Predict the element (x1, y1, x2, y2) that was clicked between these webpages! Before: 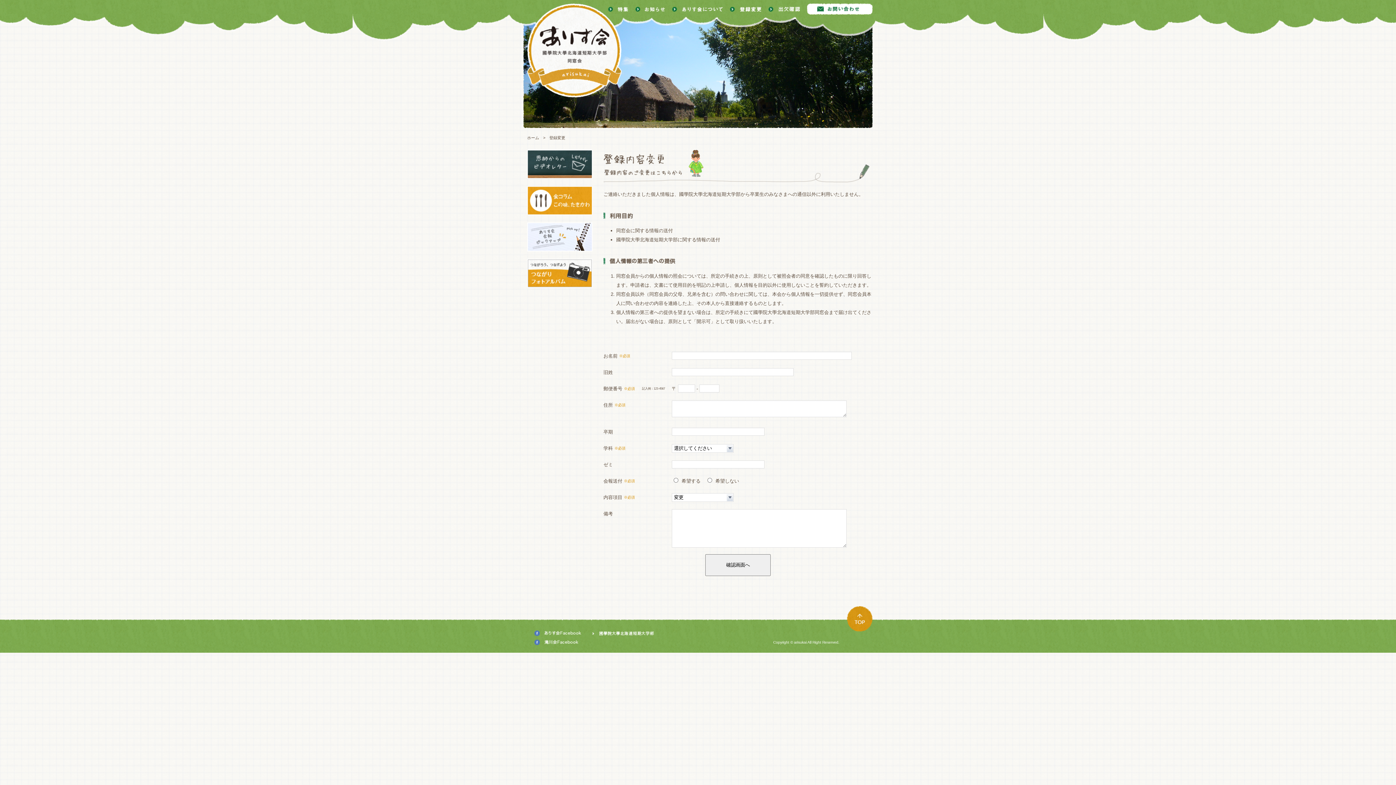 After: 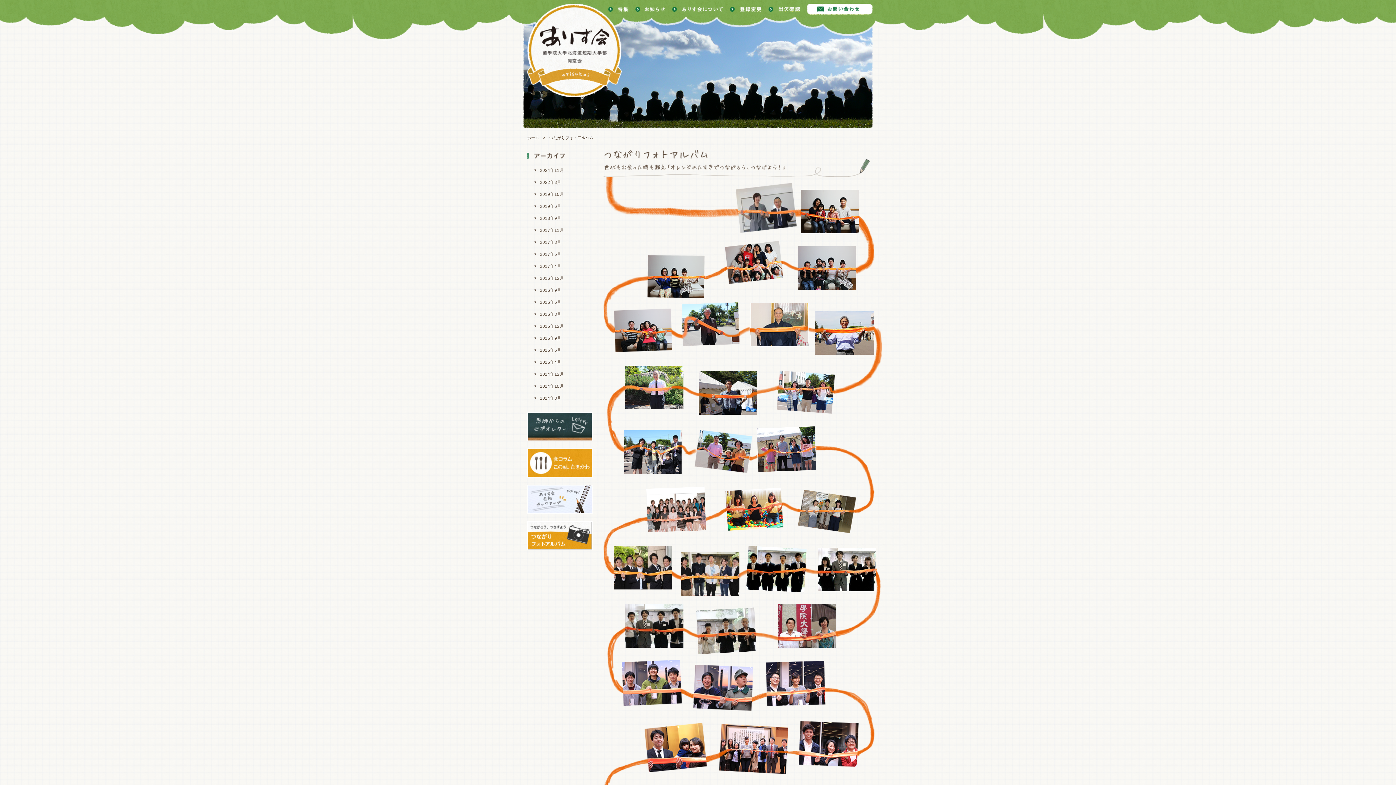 Action: bbox: (527, 258, 592, 288)